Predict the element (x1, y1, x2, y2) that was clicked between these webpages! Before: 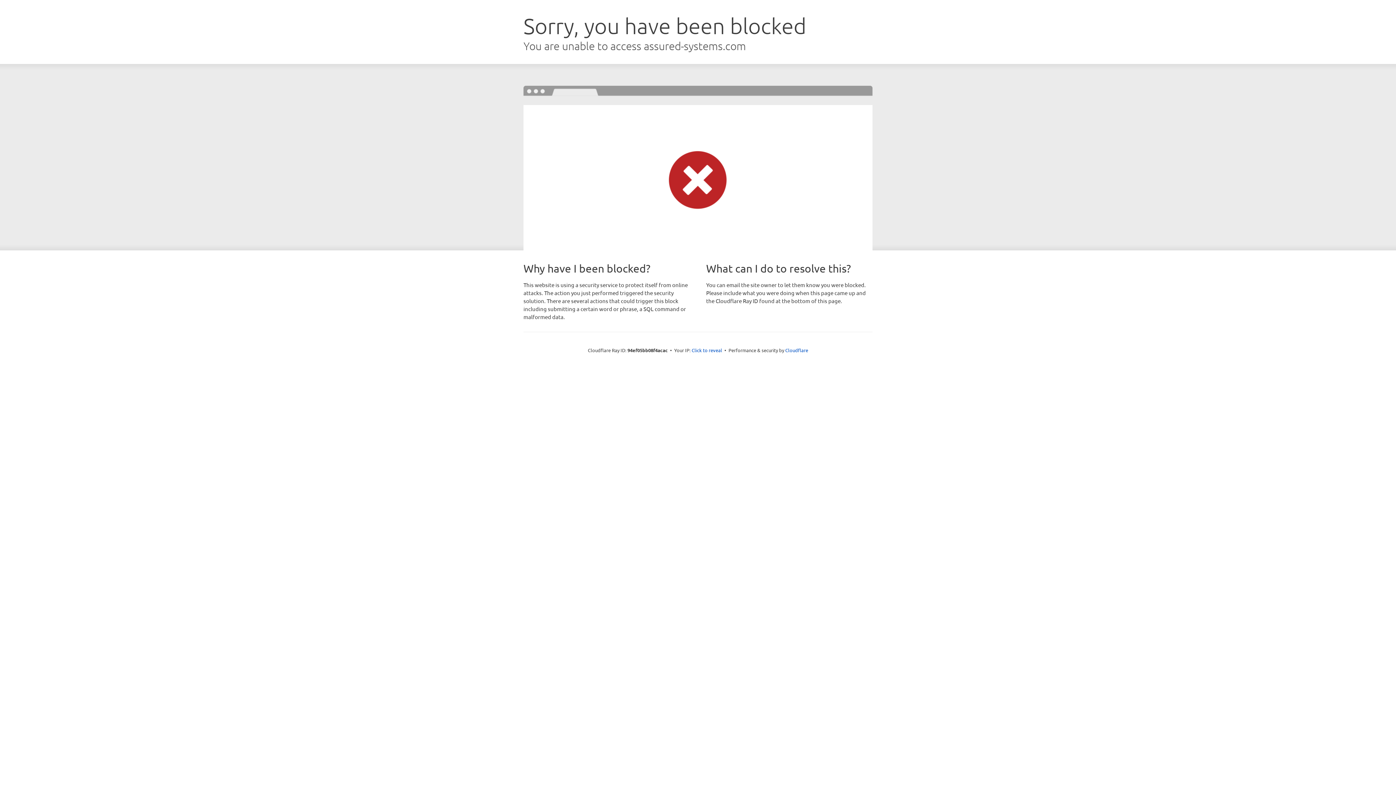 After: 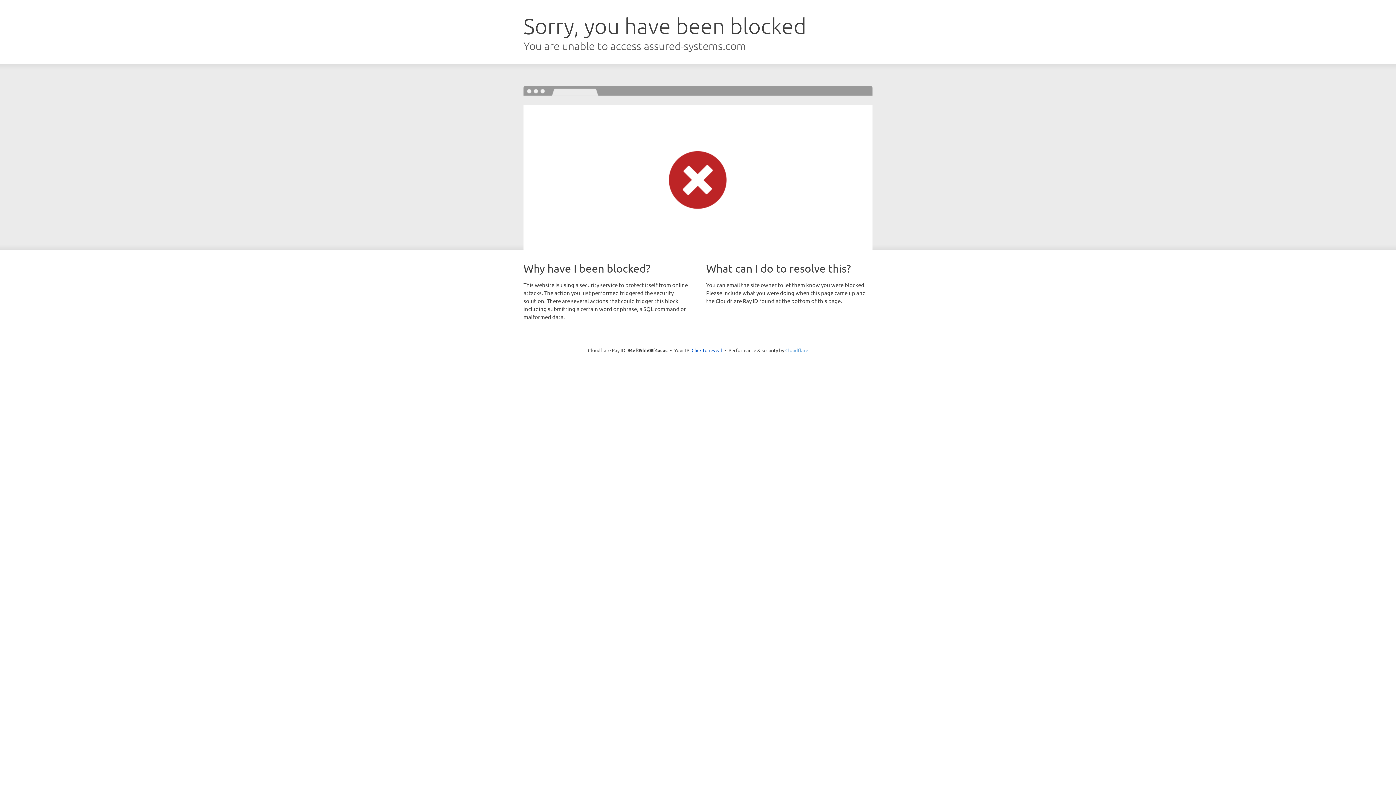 Action: bbox: (785, 347, 808, 353) label: Cloudflare